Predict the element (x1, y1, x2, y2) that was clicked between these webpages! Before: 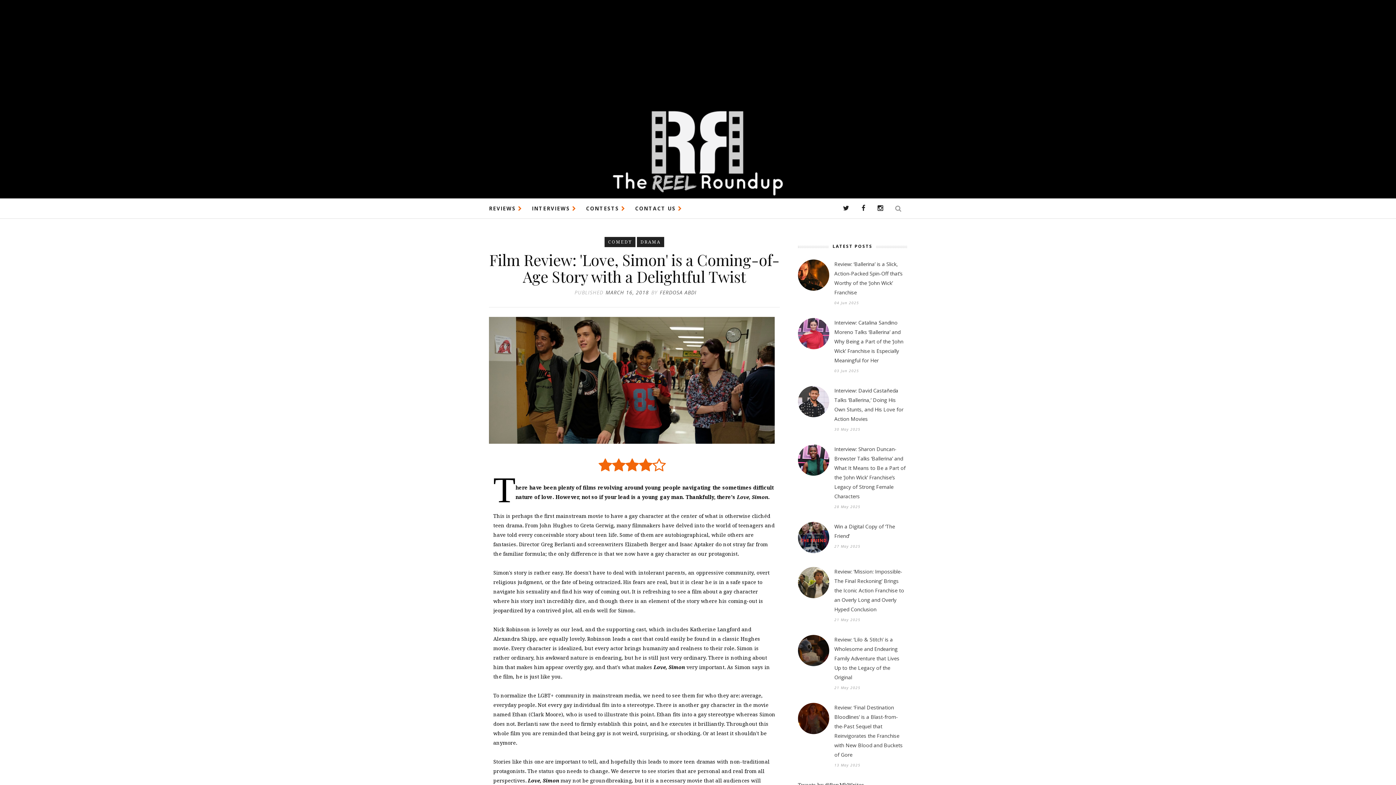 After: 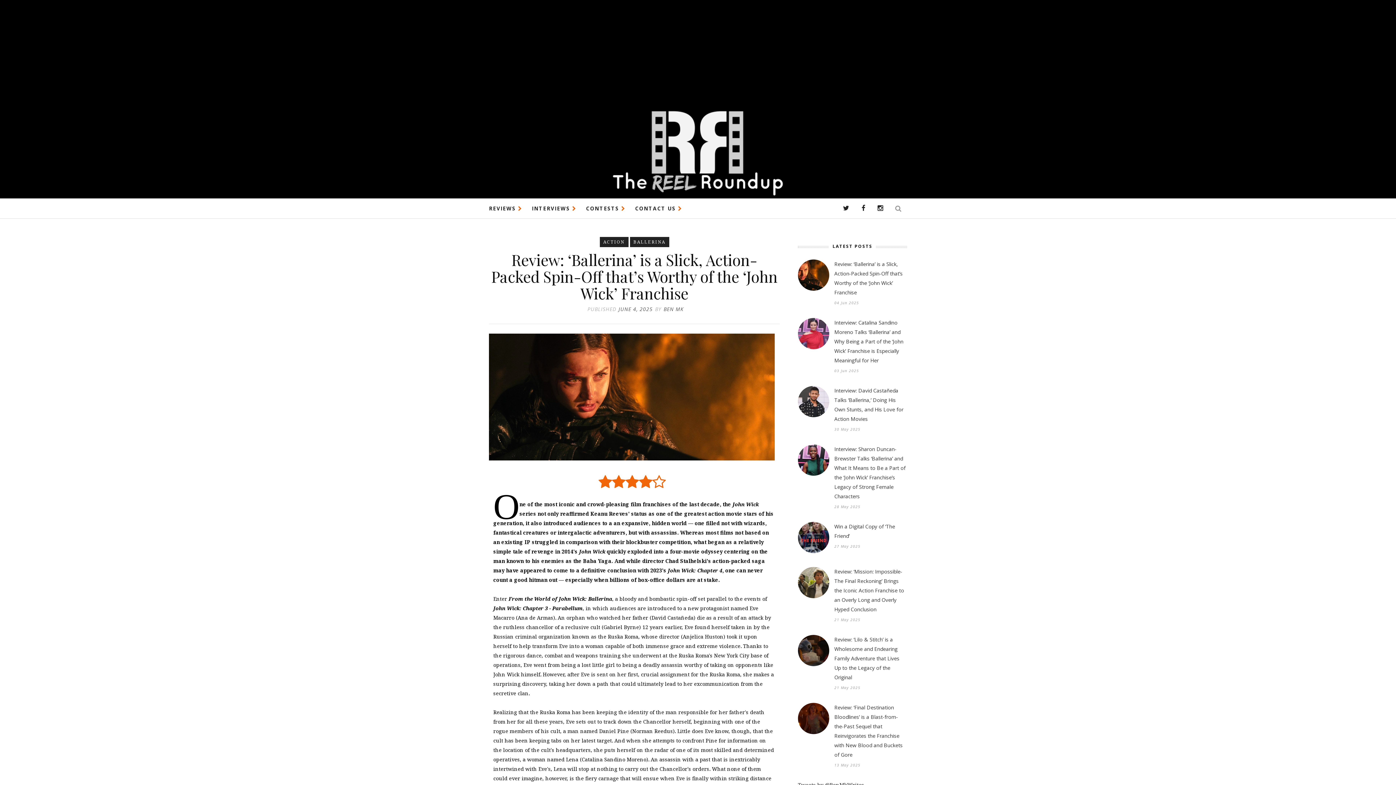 Action: bbox: (834, 259, 907, 297) label: Review: ‘Ballerina’ is a Slick, Action-Packed Spin-Off that’s Worthy of the ‘John Wick’ Franchise